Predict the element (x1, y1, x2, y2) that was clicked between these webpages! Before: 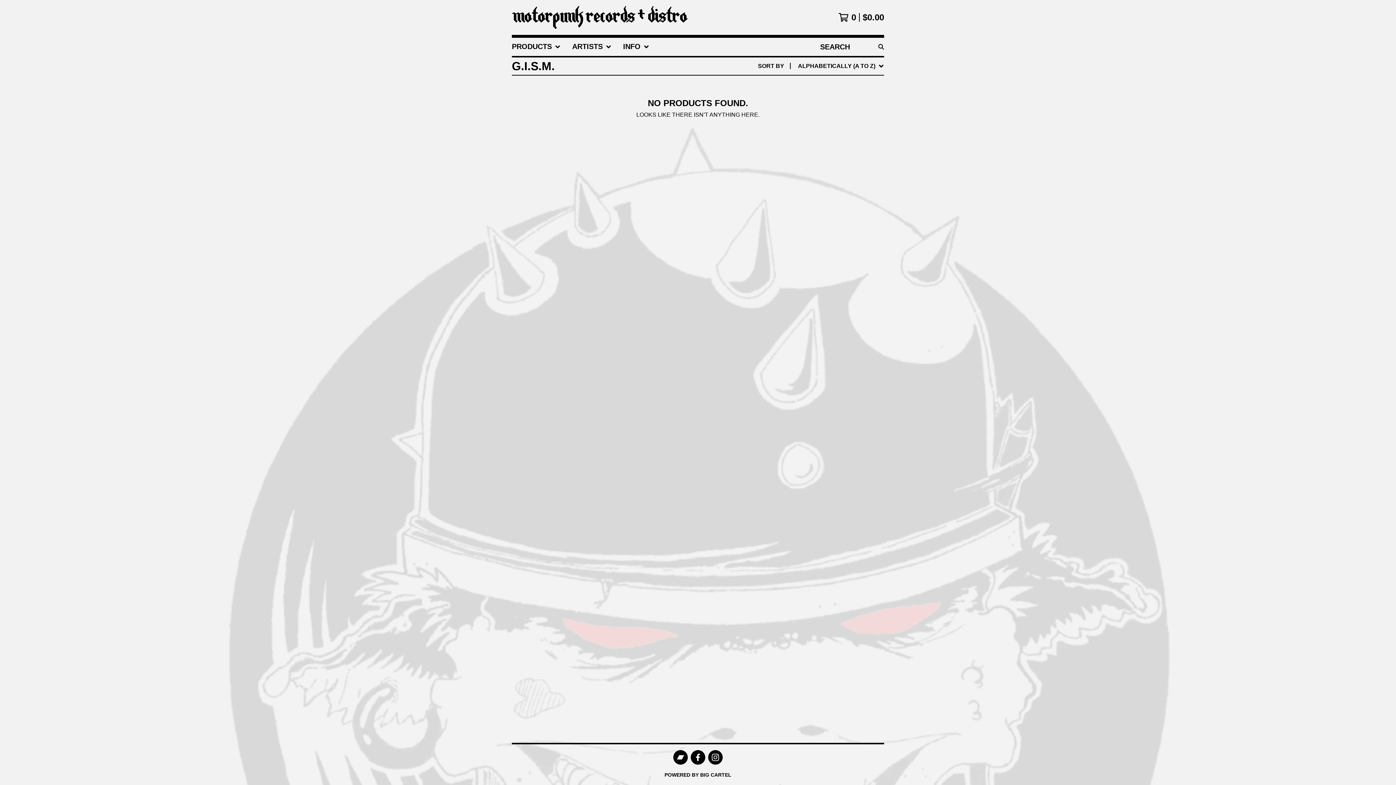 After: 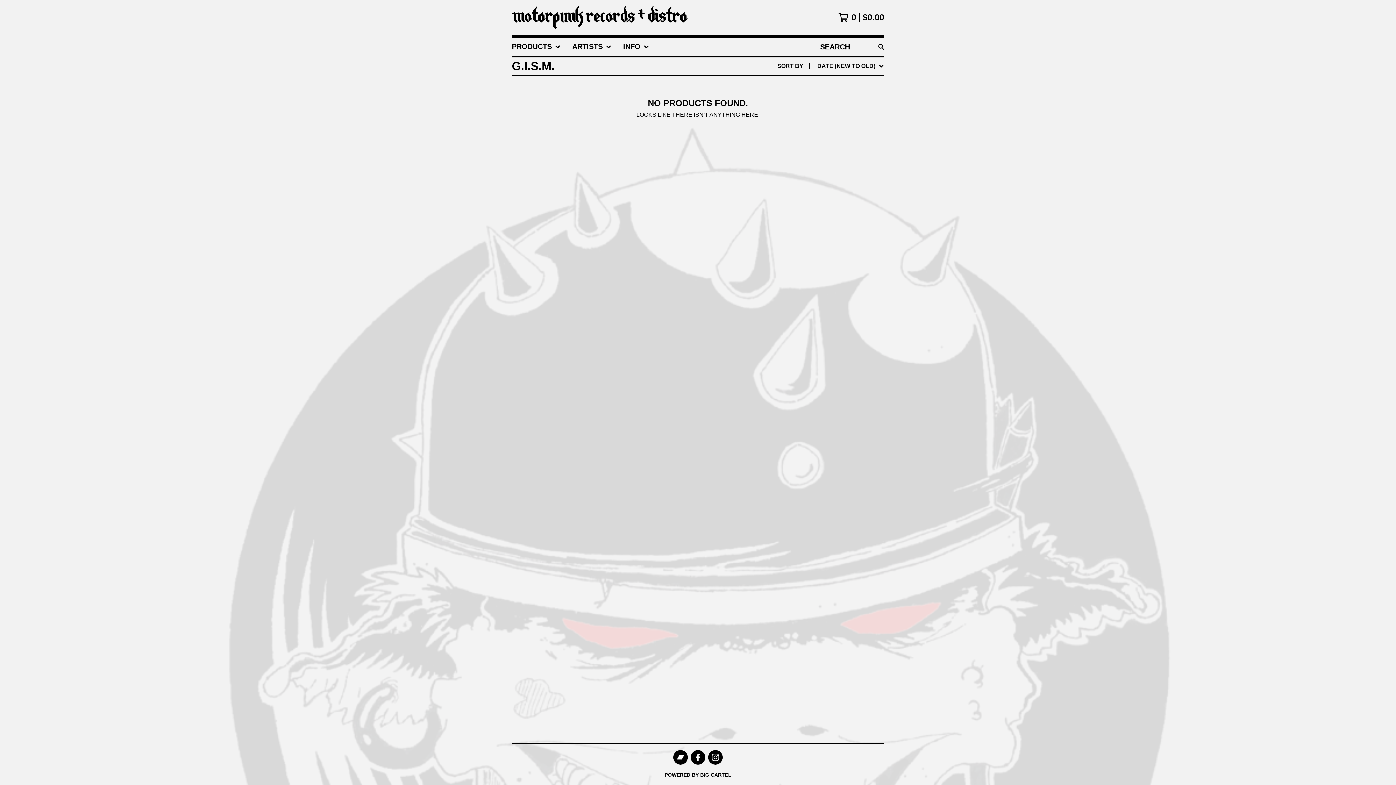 Action: bbox: (796, 137, 880, 149) label: DATE (NEW TO OLD)